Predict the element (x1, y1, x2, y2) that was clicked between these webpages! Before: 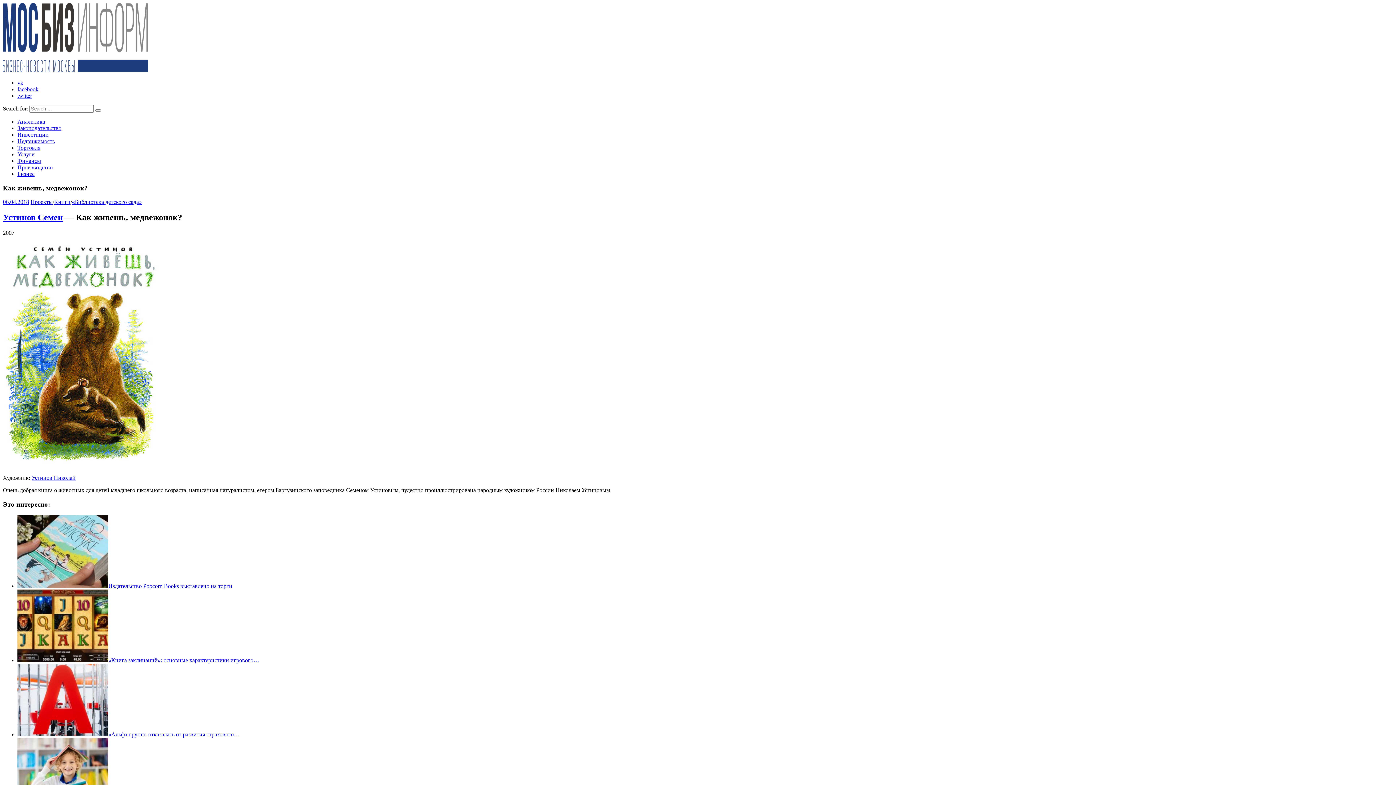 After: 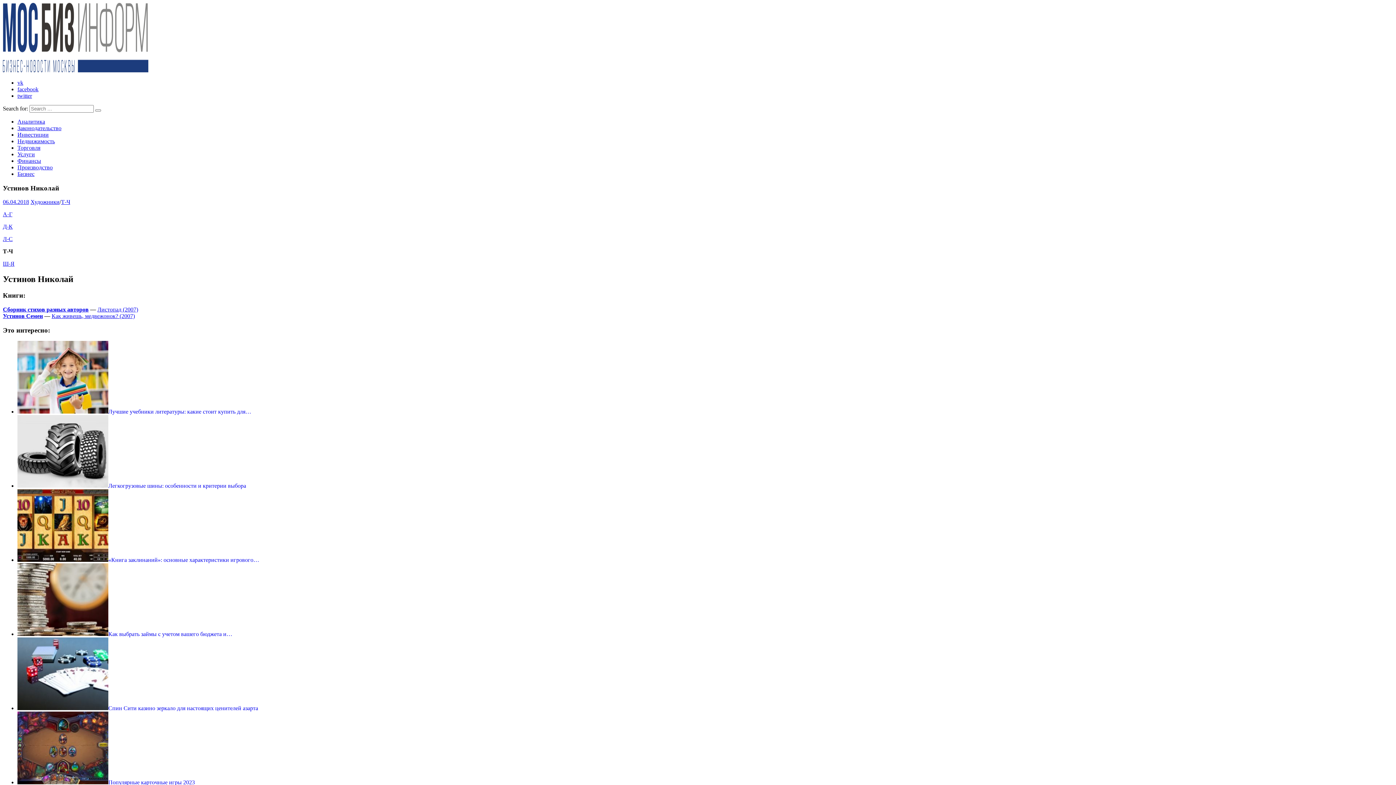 Action: label: Устинов Николай bbox: (31, 475, 75, 481)